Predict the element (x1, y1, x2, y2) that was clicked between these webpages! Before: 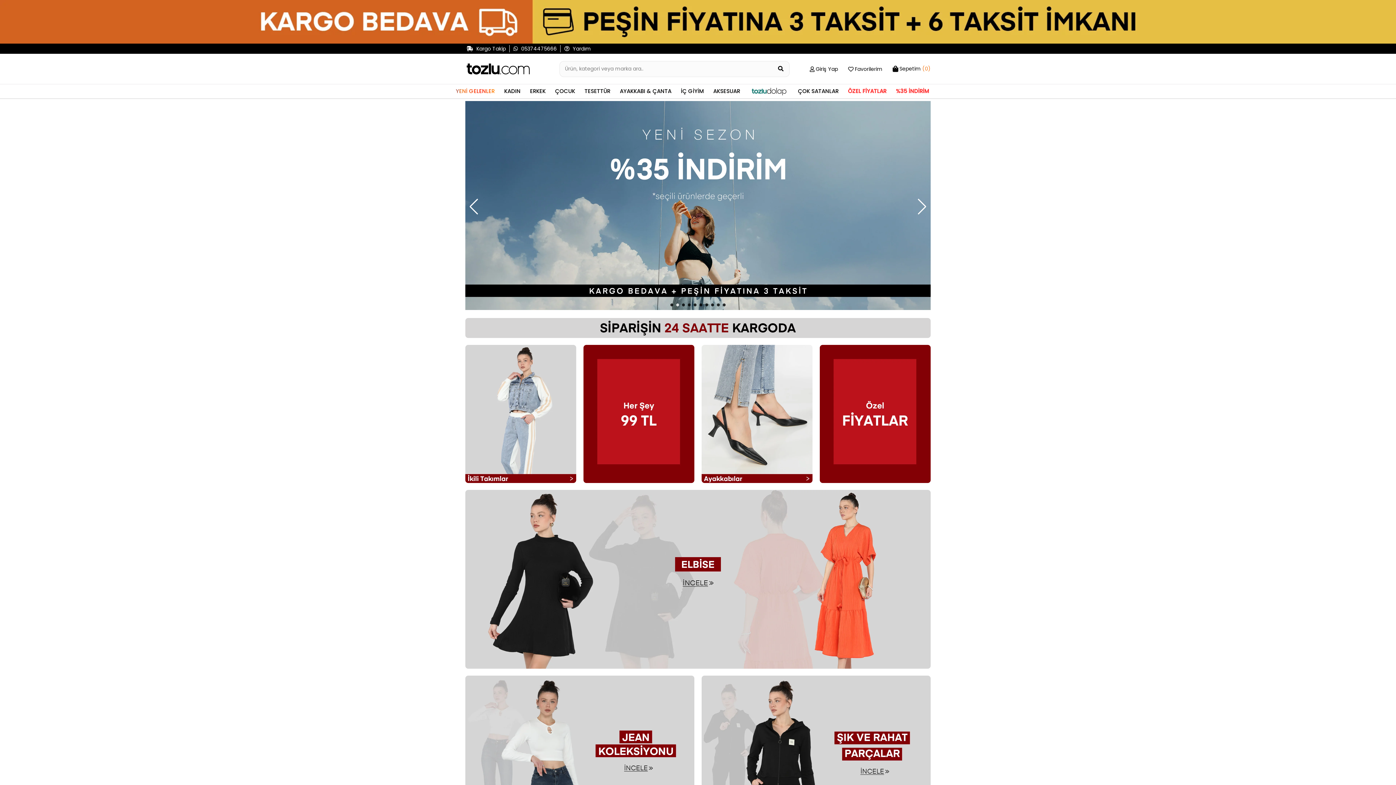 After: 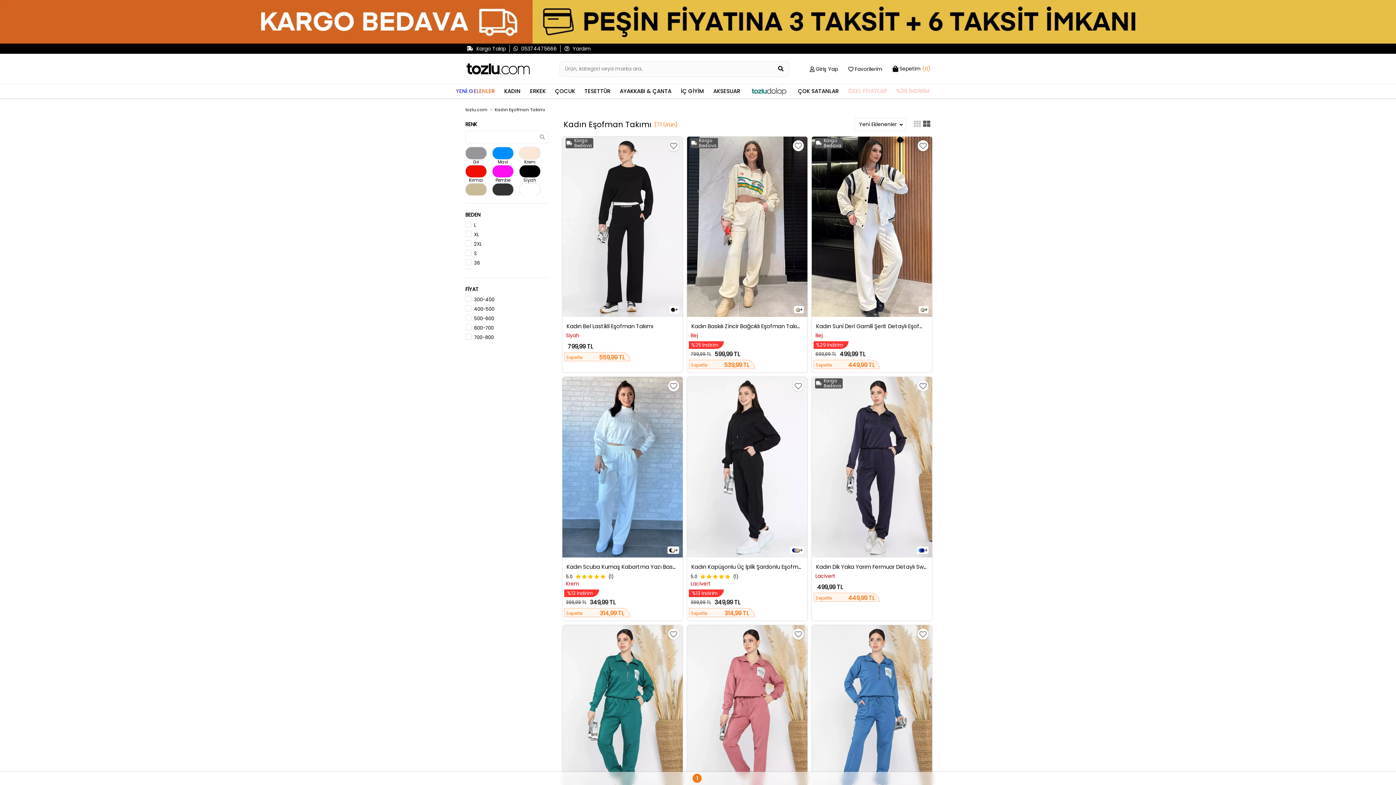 Action: bbox: (701, 676, 930, 847)